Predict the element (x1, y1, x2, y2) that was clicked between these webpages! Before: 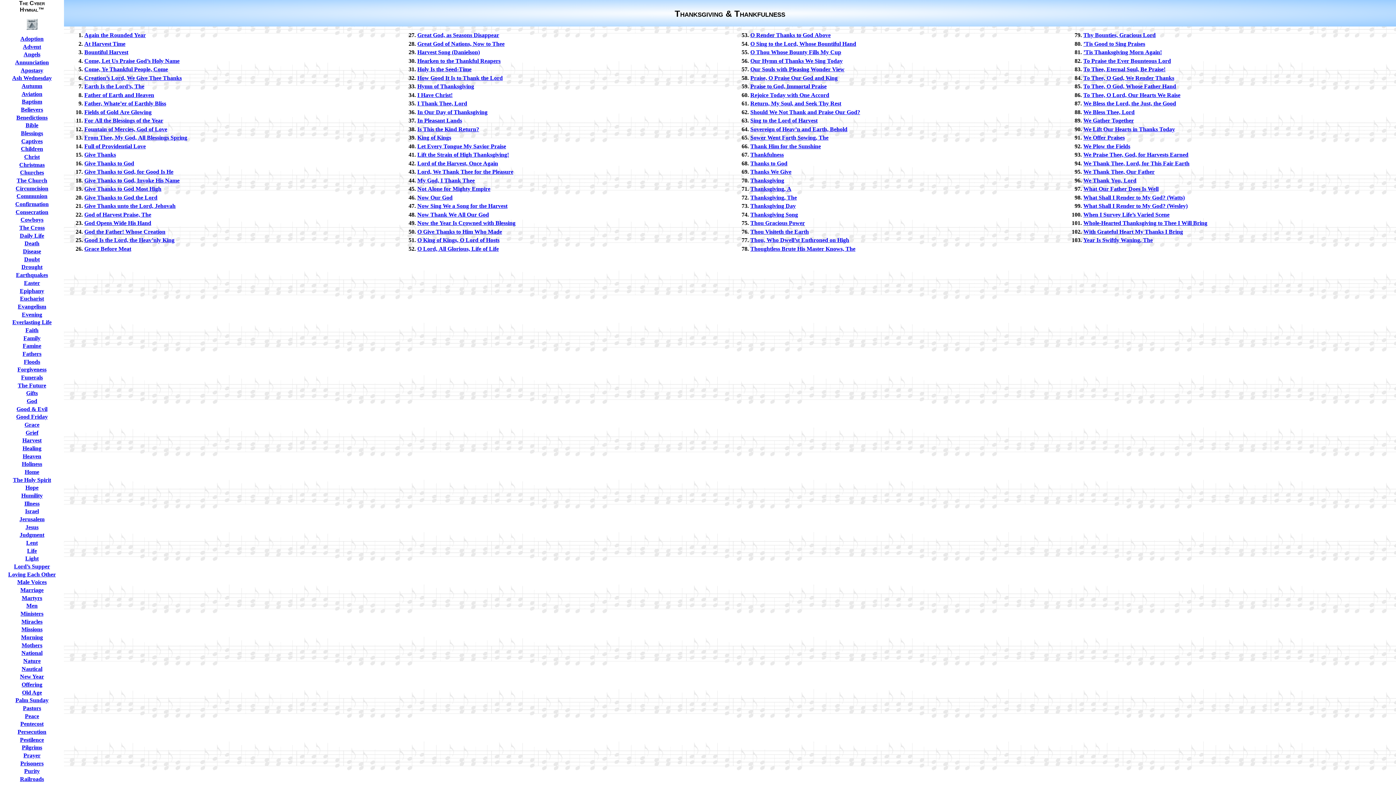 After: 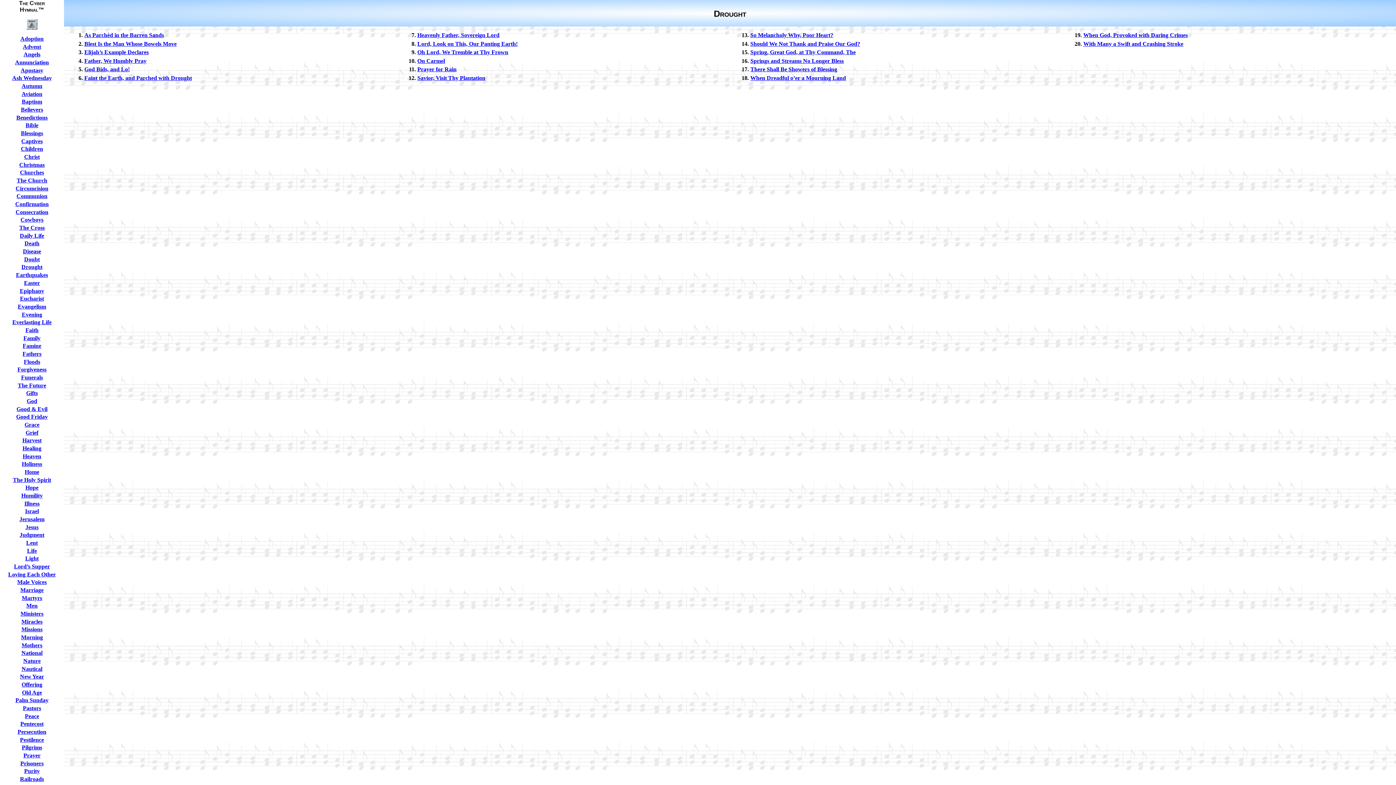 Action: bbox: (21, 264, 42, 270) label: Drought